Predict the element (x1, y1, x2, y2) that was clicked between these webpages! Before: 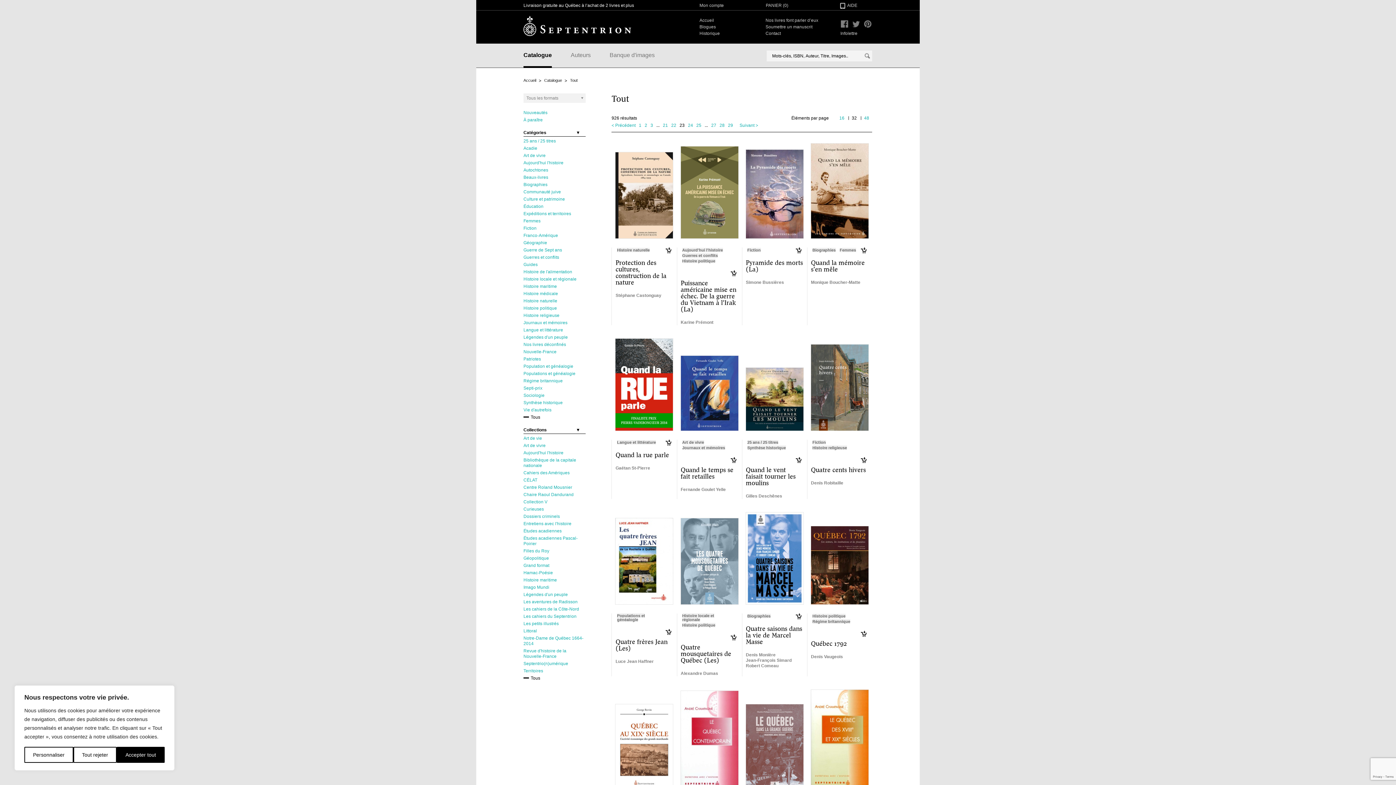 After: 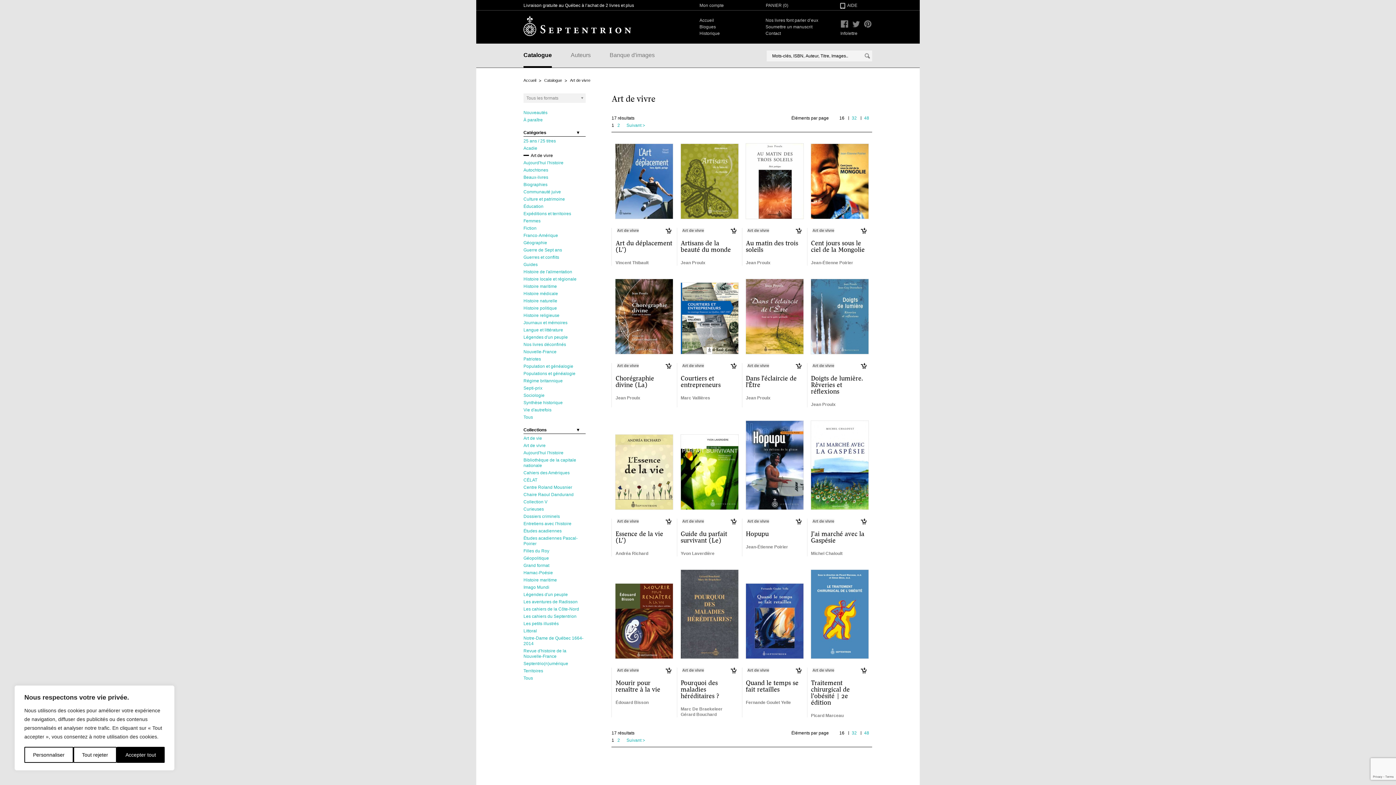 Action: bbox: (680, 440, 705, 445) label: Art de vivre